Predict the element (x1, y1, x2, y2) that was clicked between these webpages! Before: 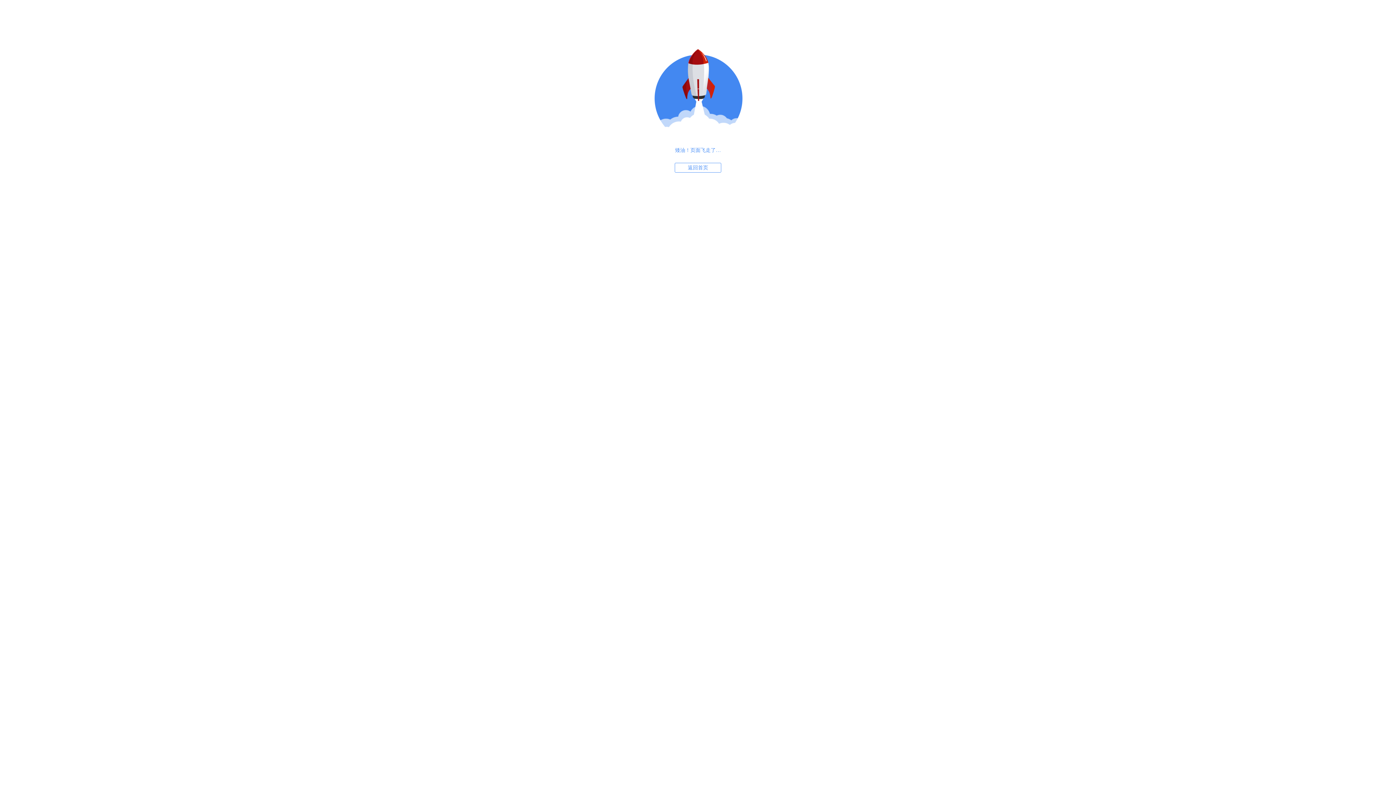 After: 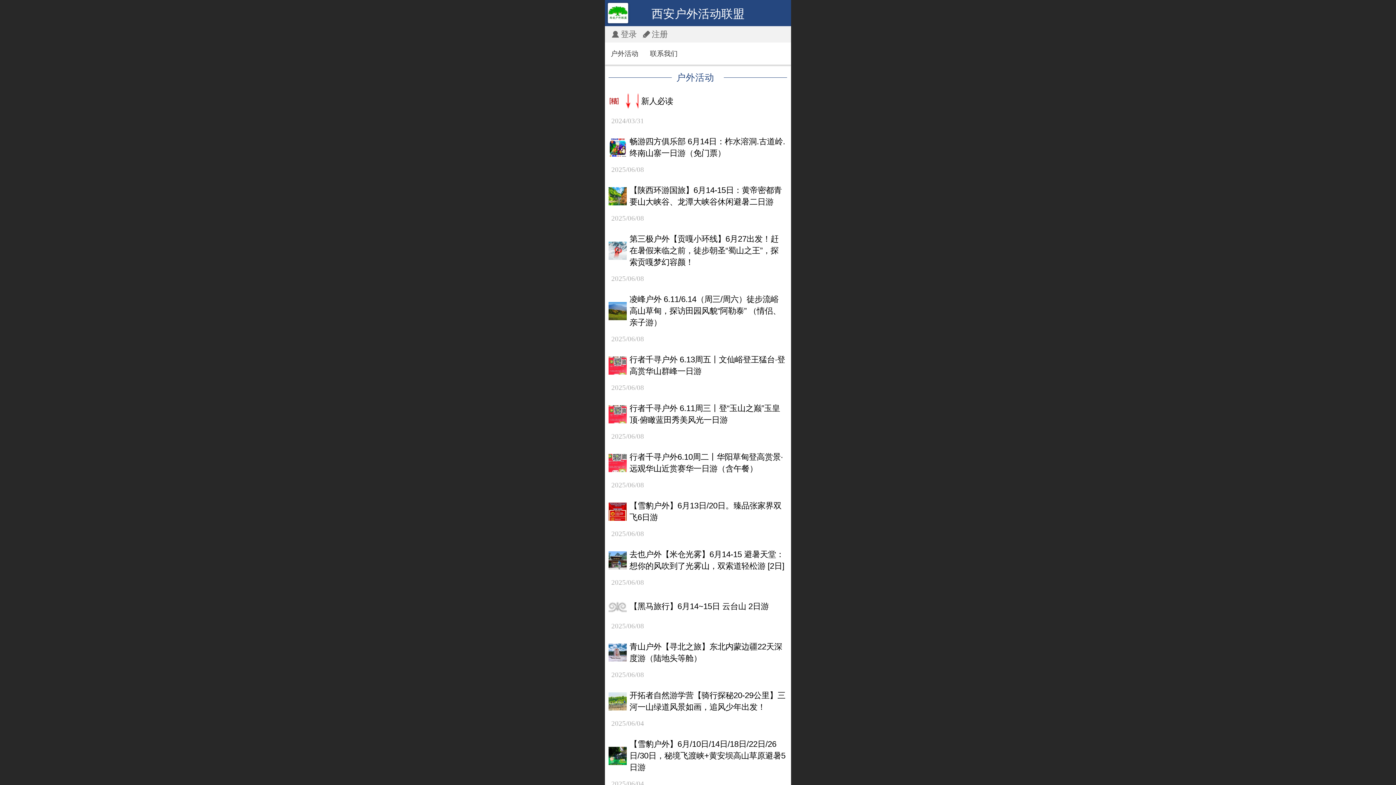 Action: bbox: (674, 162, 721, 172) label: 返回首页